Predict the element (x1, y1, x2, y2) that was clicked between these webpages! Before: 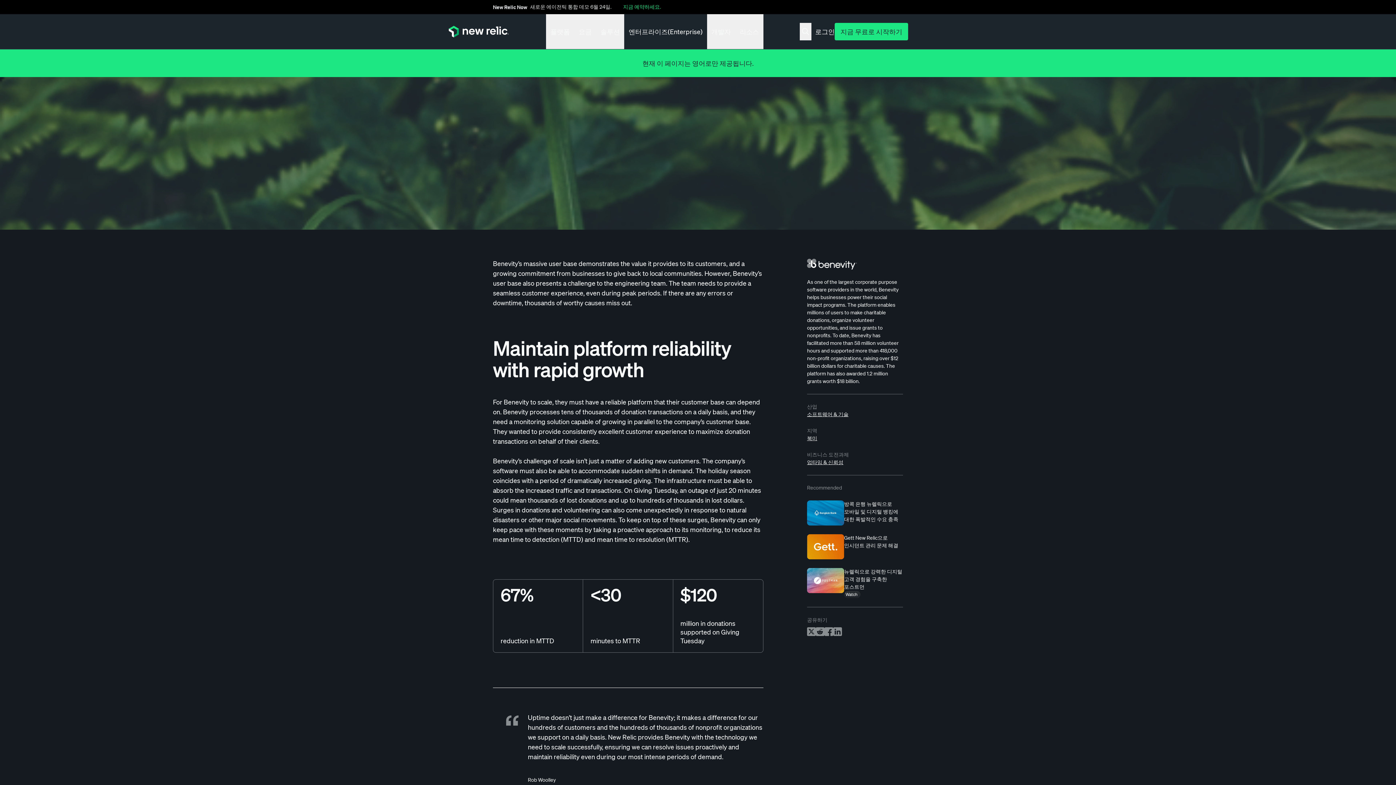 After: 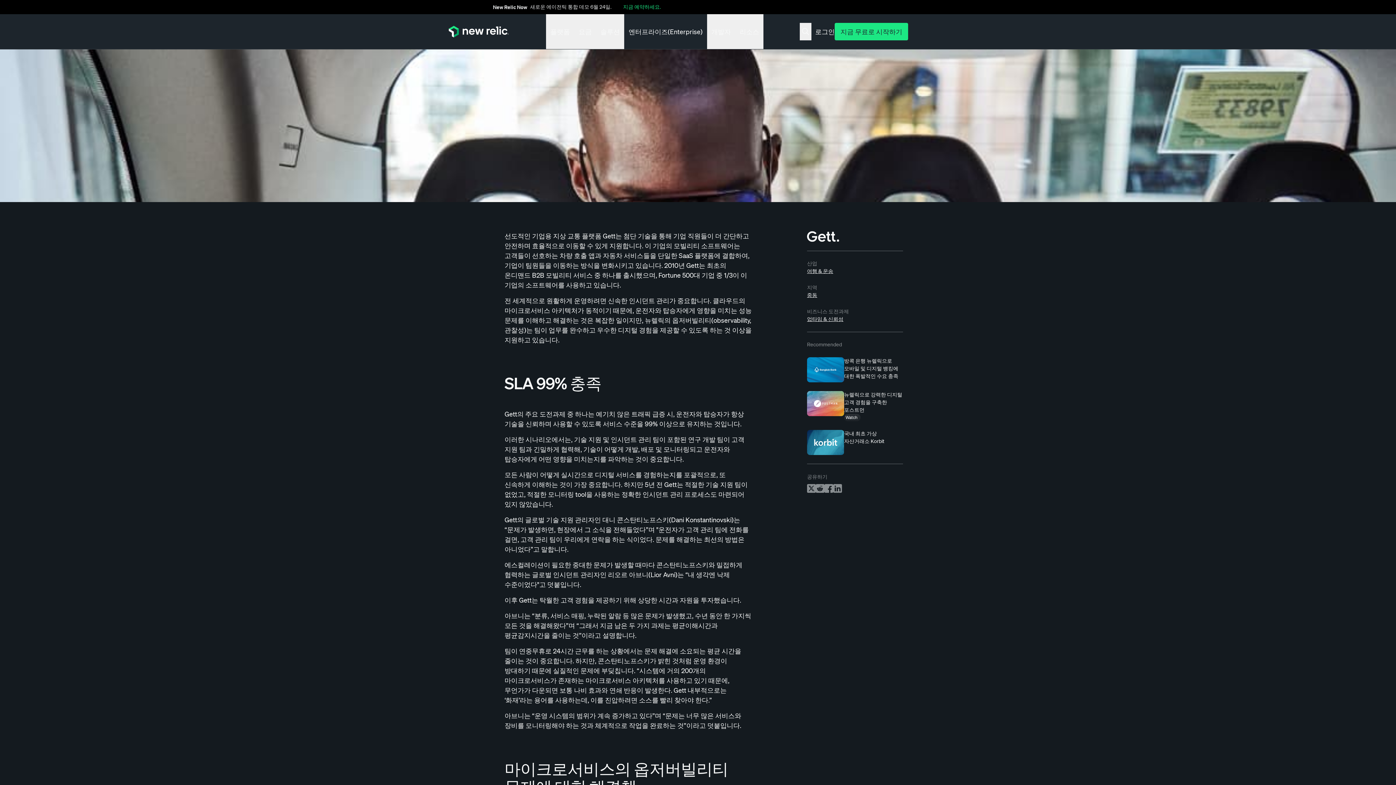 Action: label: Gett New Relic으로 인시던트 관리 문제 해결 bbox: (807, 534, 903, 559)